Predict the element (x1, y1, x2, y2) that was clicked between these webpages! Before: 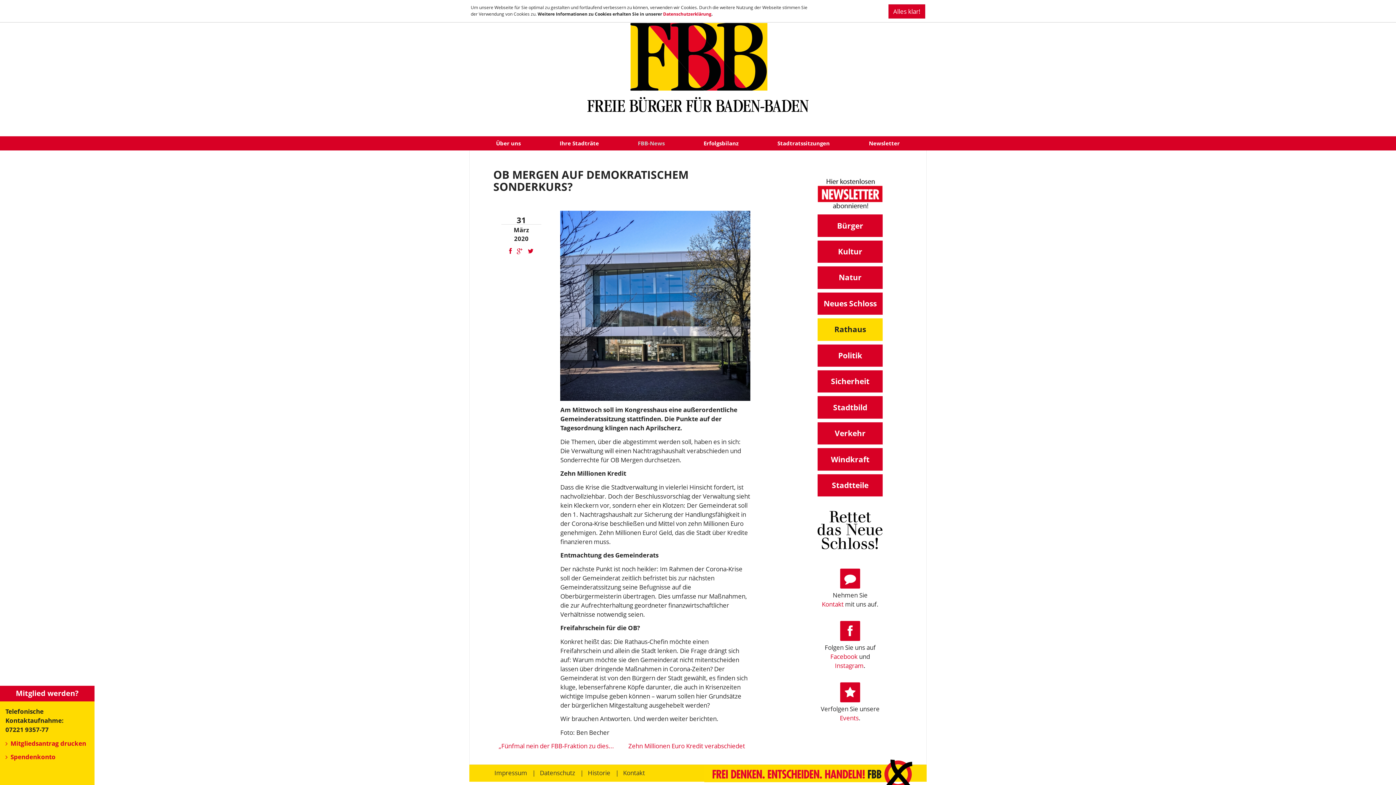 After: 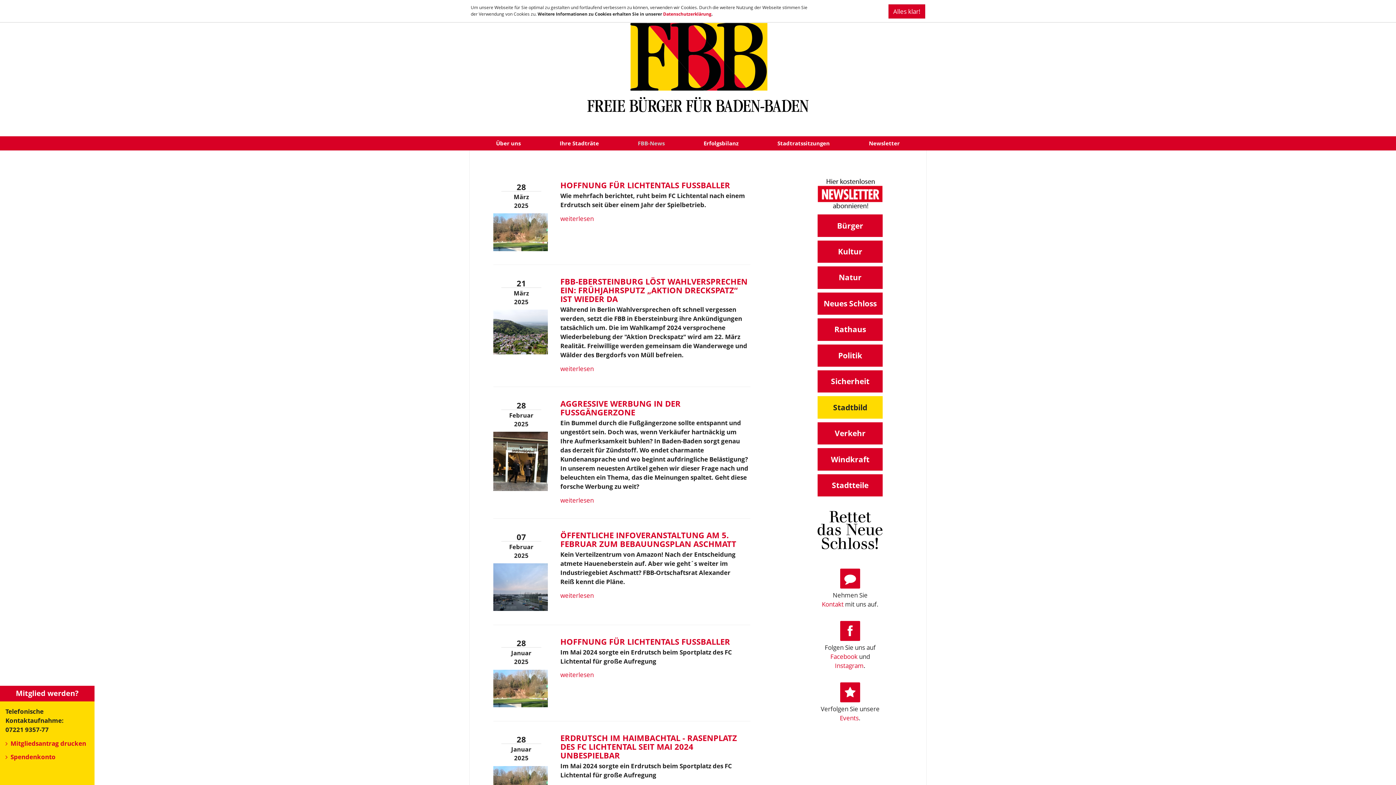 Action: bbox: (817, 396, 883, 418) label: Stadtbild